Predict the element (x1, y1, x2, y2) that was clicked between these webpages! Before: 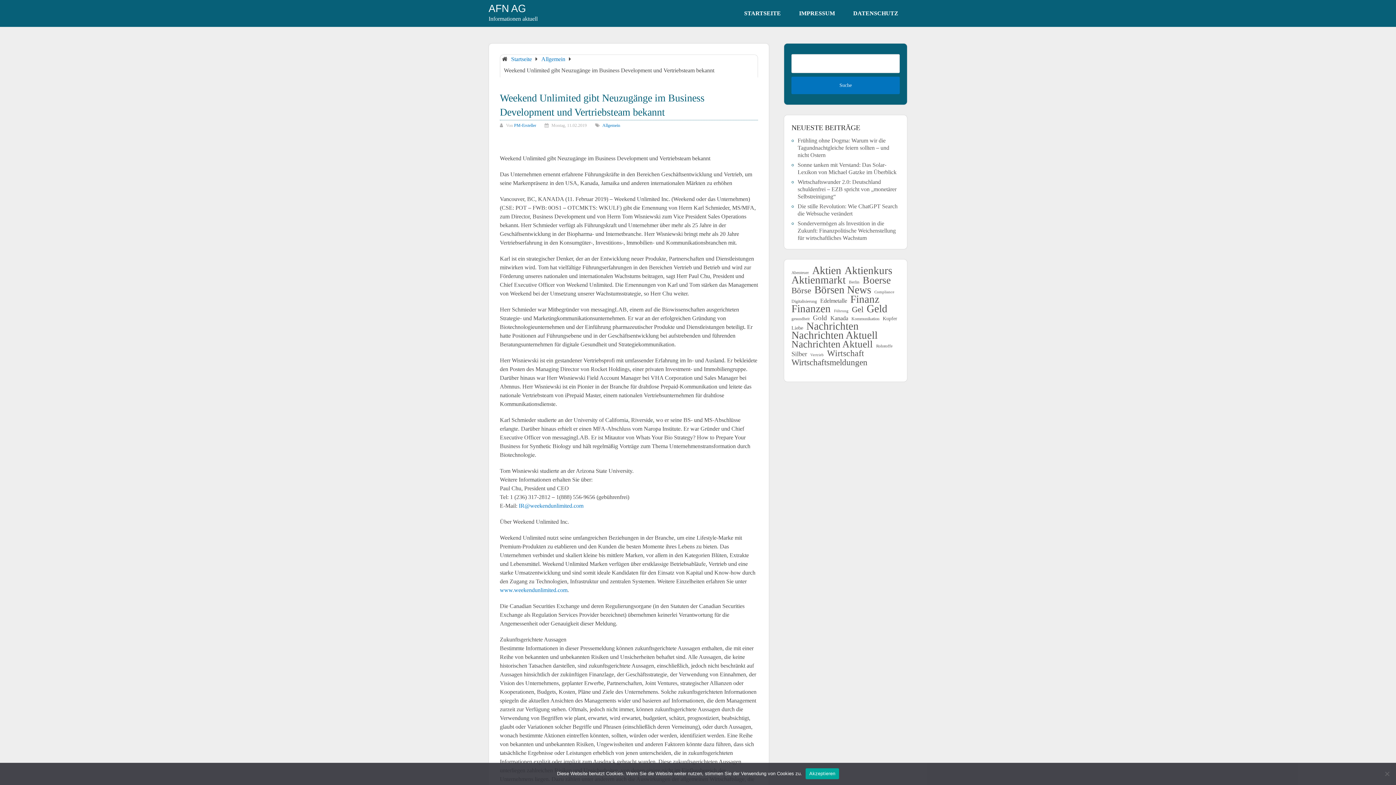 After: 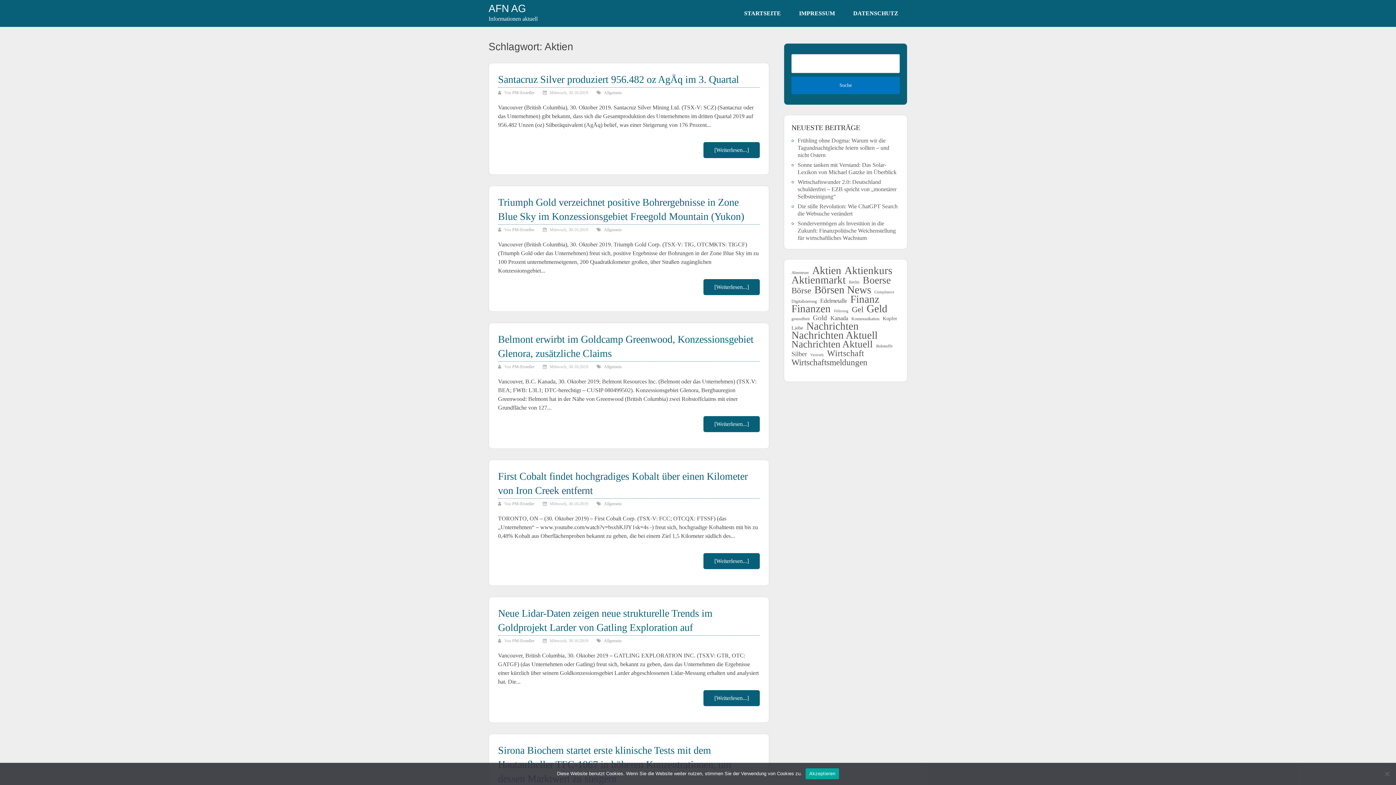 Action: label: Aktien (3.382 Einträge) bbox: (812, 266, 841, 274)